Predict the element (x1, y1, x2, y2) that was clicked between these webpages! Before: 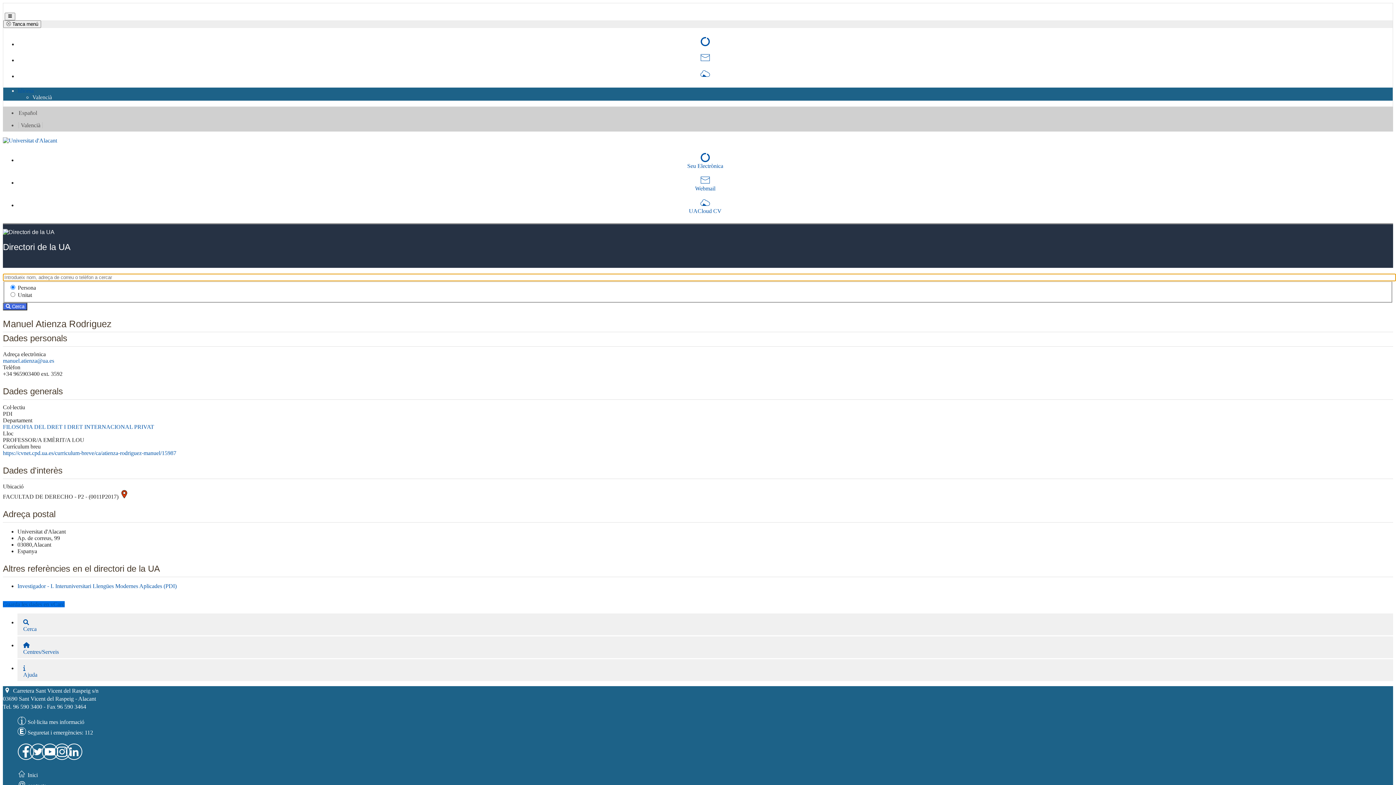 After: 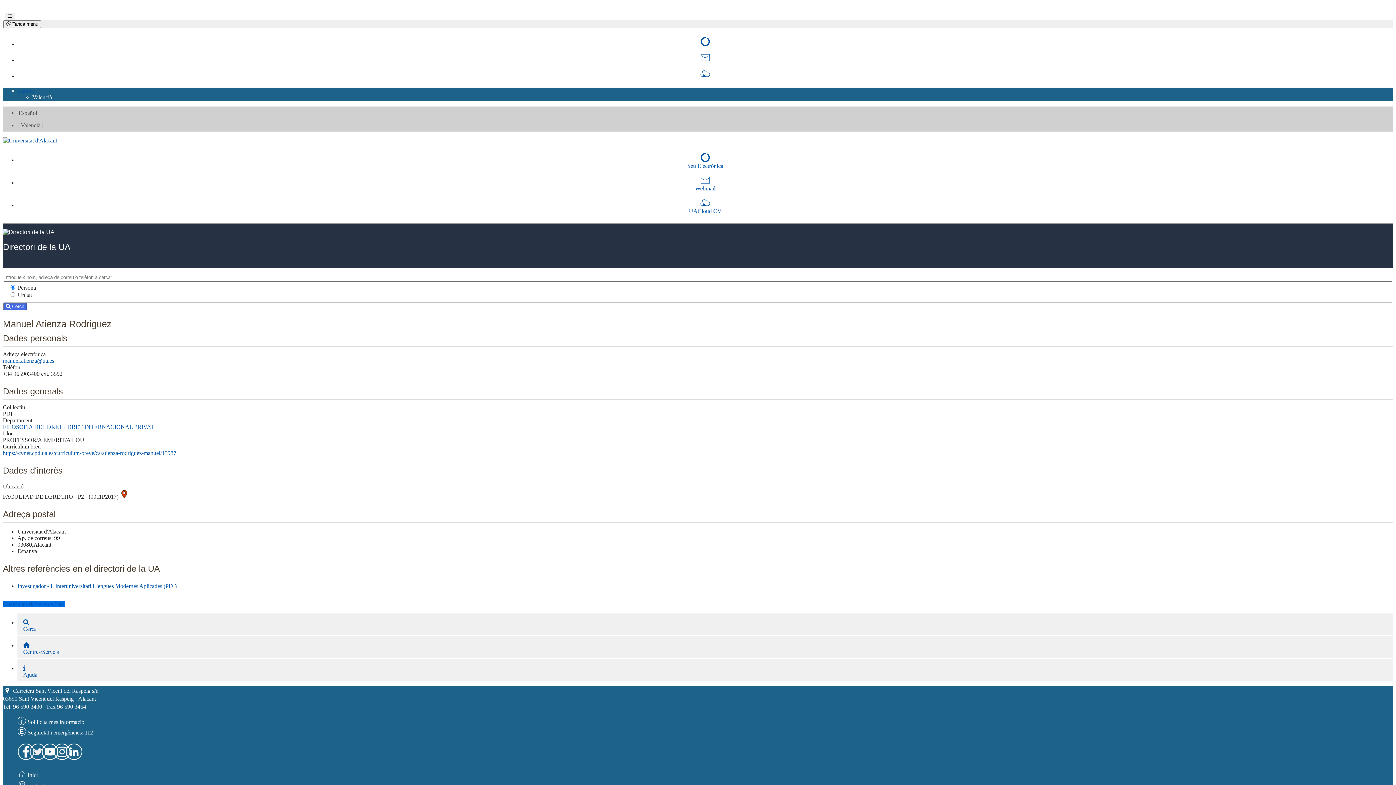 Action: bbox: (29, 743, 39, 760) label: Twitter